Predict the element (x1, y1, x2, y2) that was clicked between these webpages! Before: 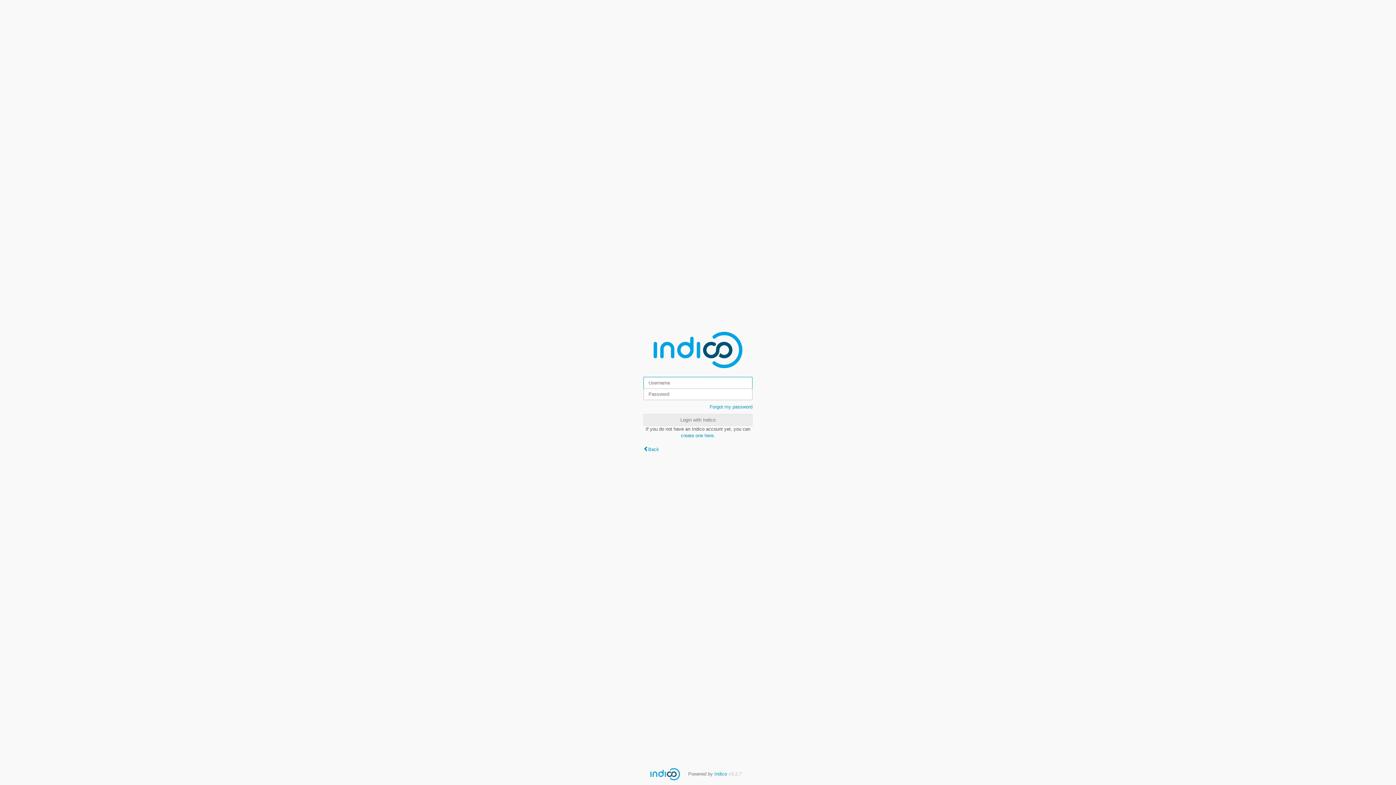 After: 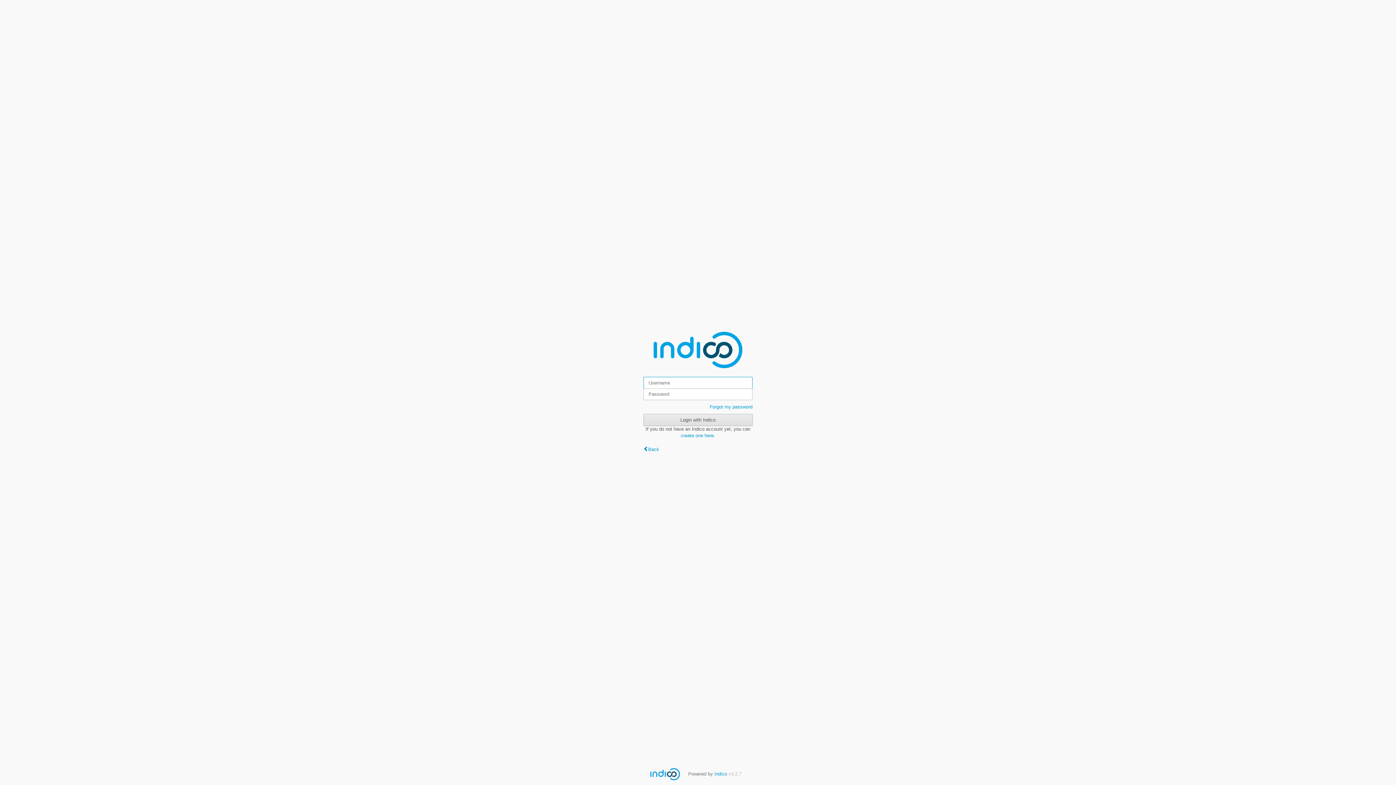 Action: label: Login with Indico bbox: (643, 414, 752, 426)